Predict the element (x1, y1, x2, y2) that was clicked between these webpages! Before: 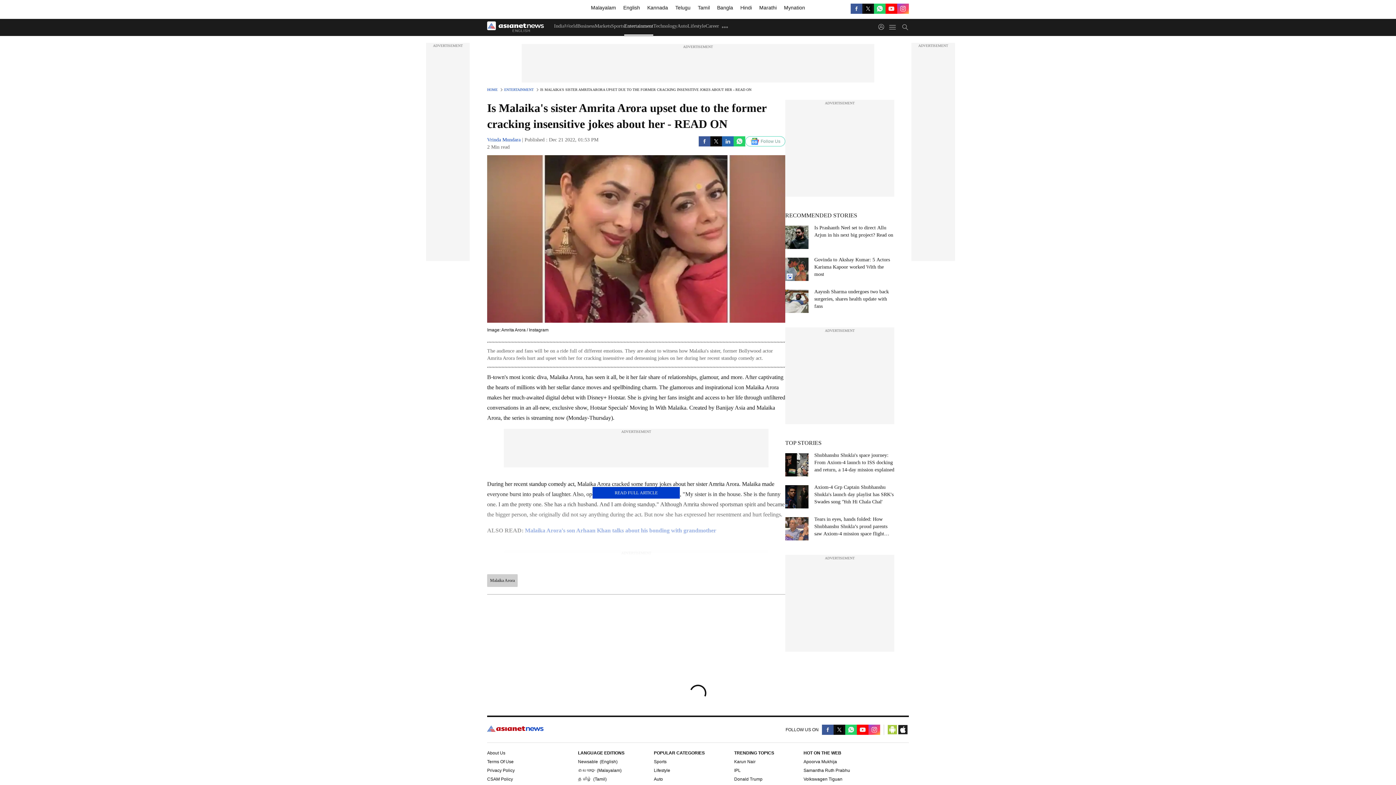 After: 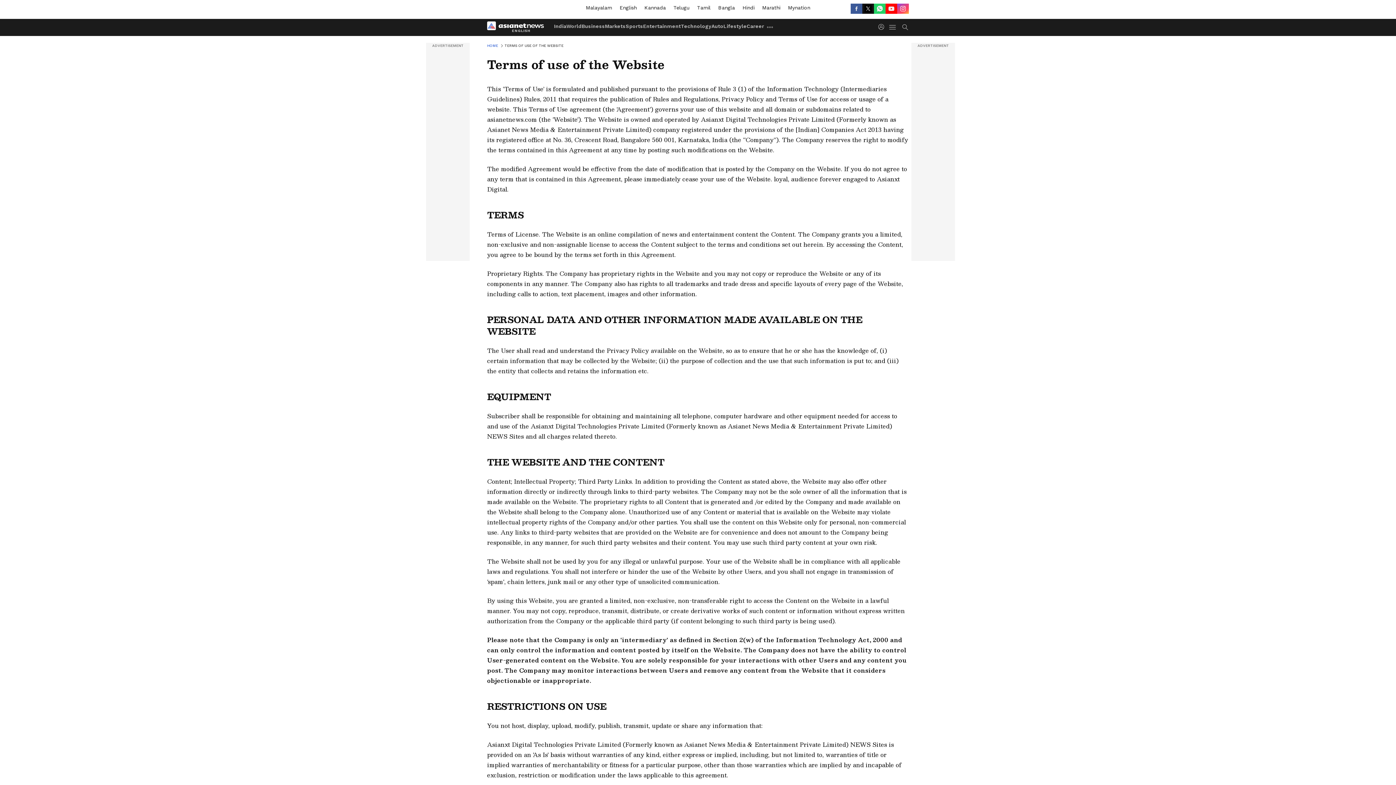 Action: bbox: (487, 759, 513, 764) label: Terms Of Use